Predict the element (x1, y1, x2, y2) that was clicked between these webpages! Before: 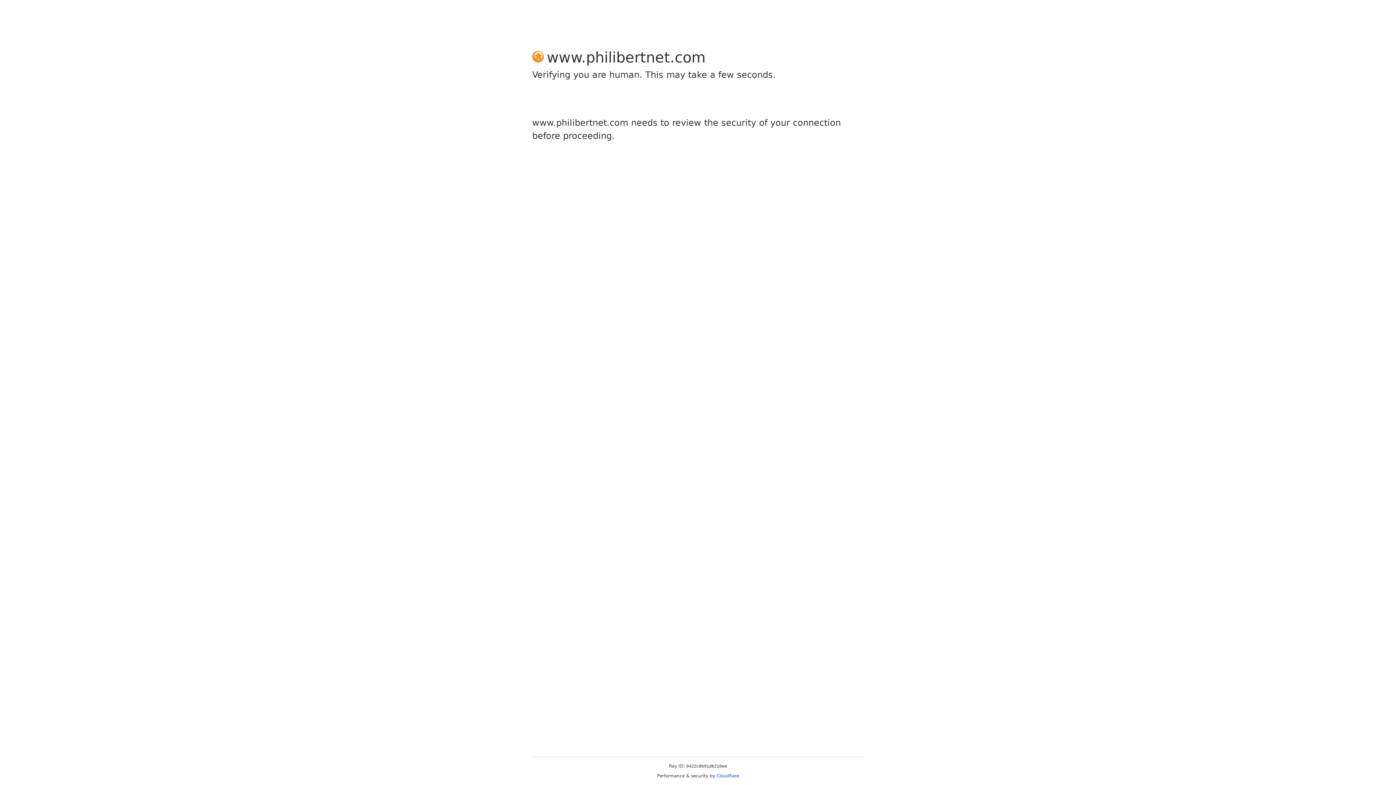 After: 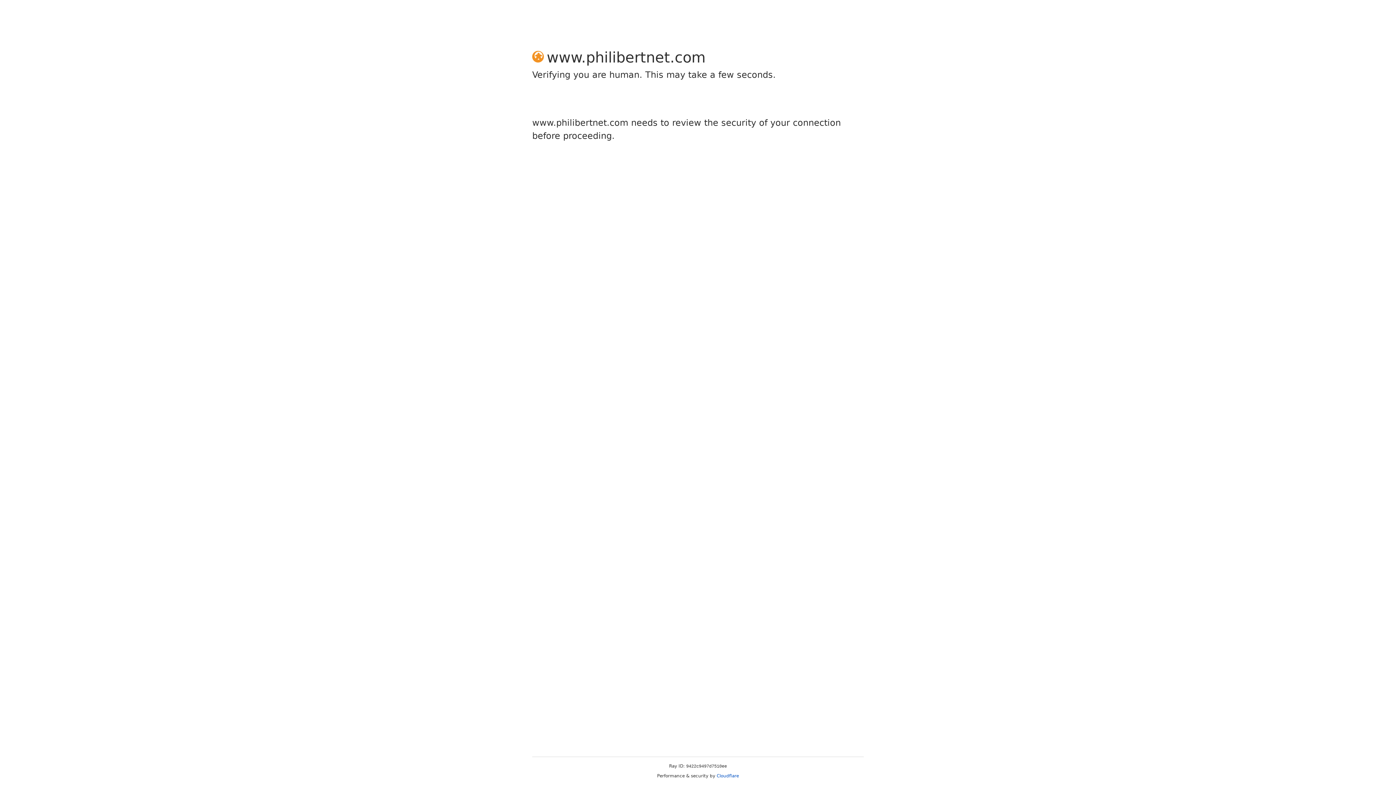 Action: label: Cloudflare bbox: (716, 773, 739, 778)